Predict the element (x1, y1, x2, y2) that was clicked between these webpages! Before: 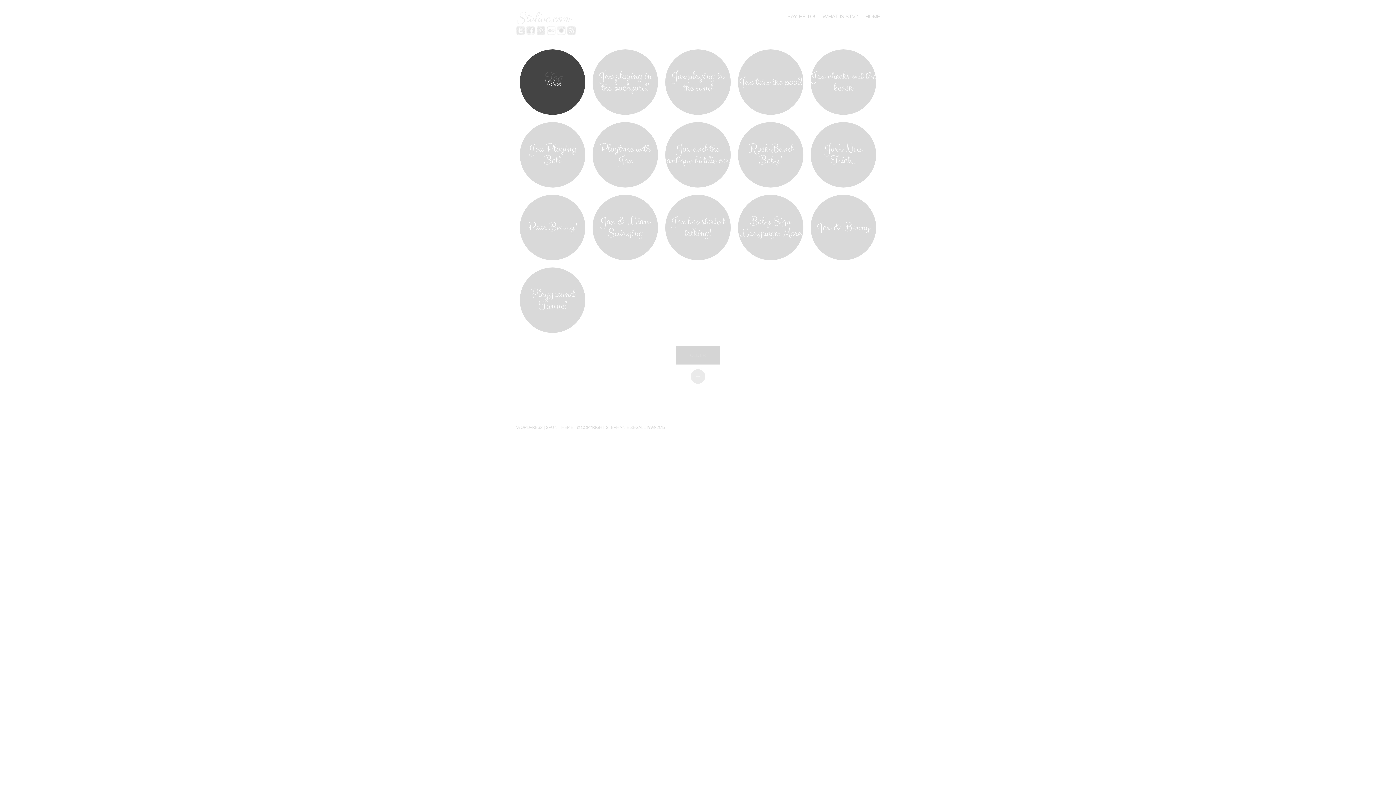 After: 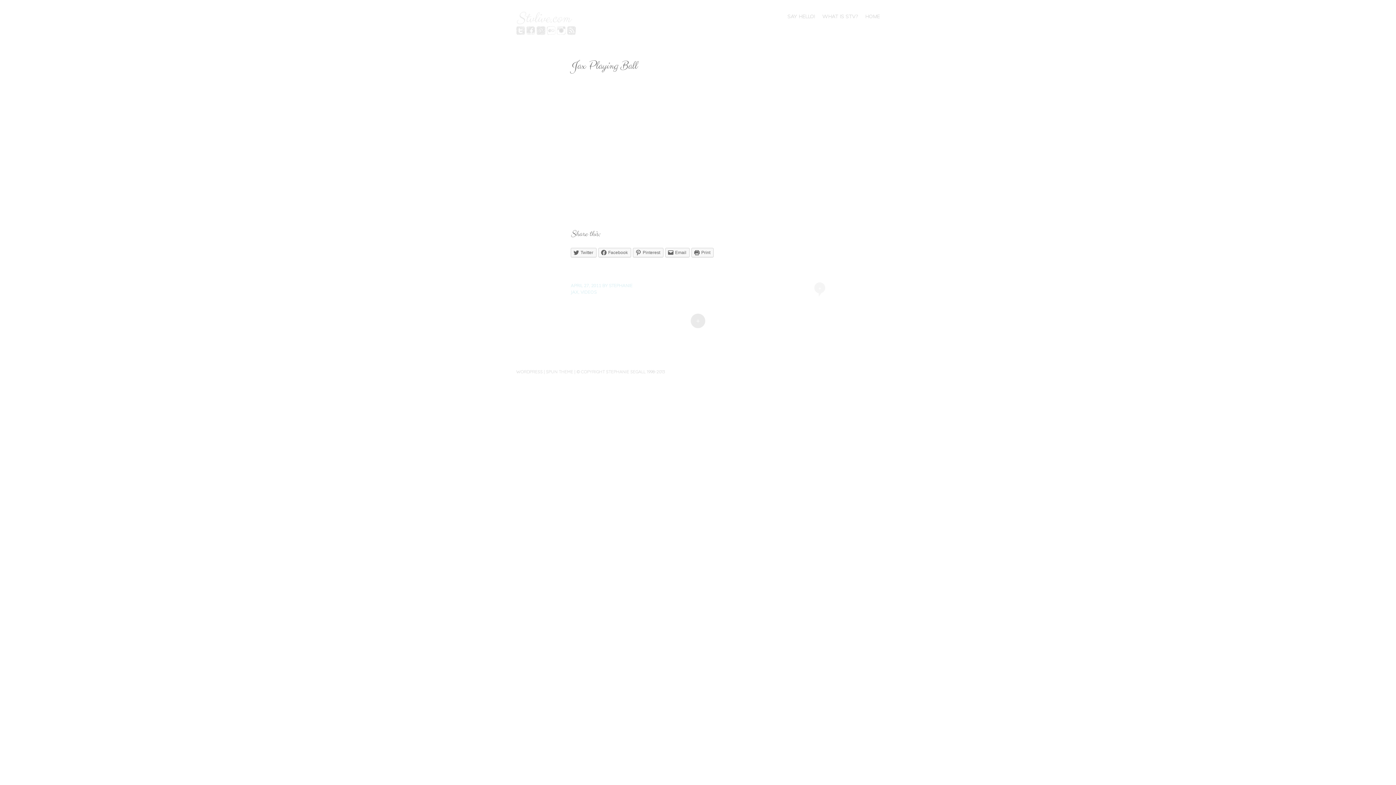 Action: label: Jax Playing Ball bbox: (520, 122, 585, 187)